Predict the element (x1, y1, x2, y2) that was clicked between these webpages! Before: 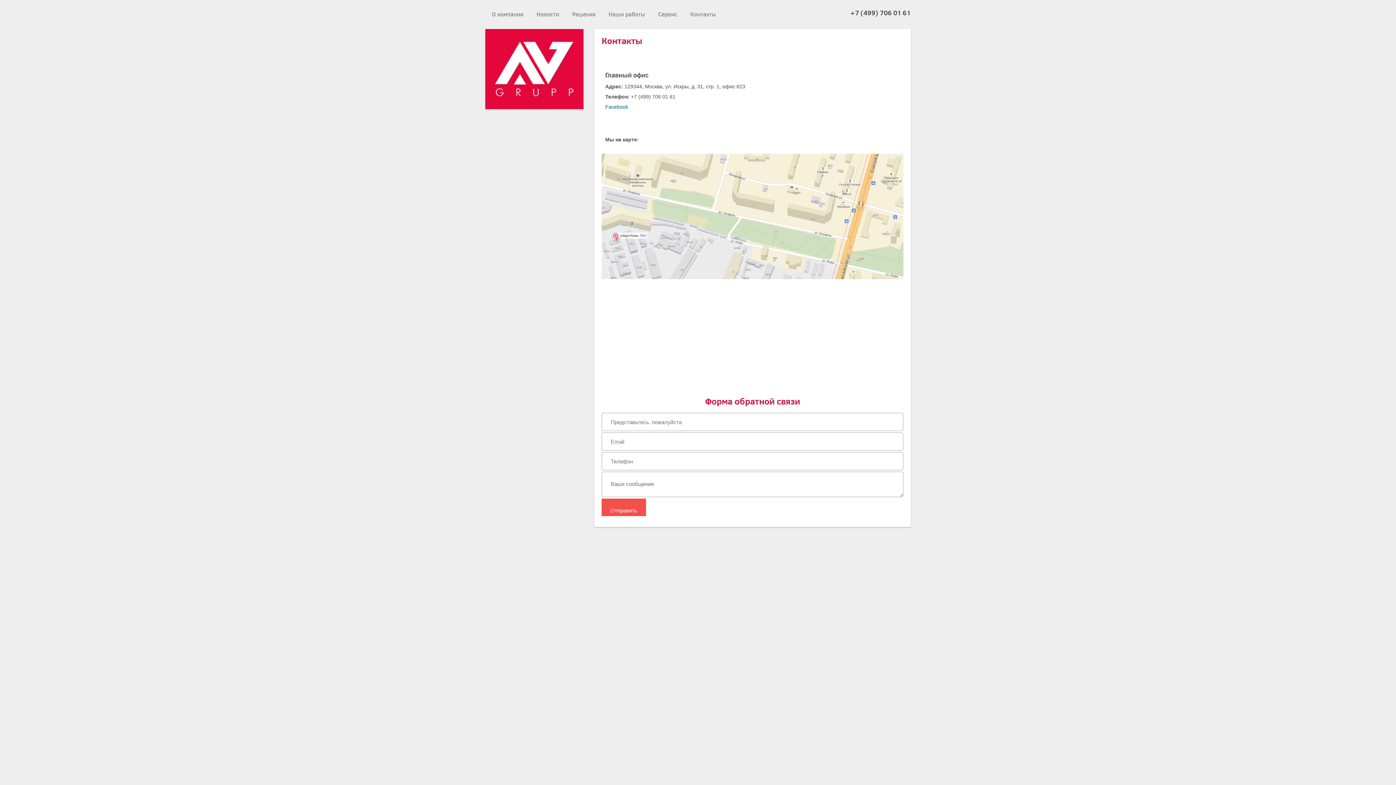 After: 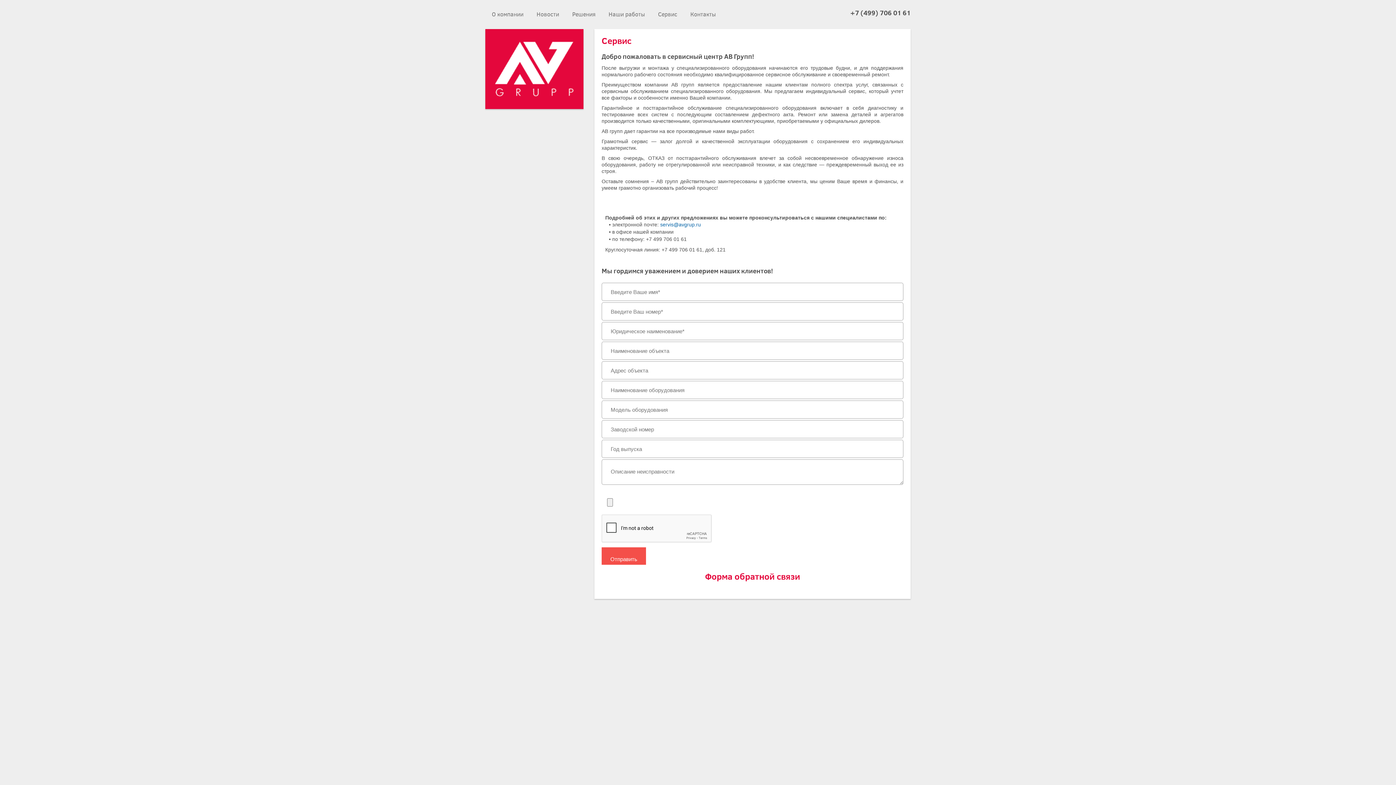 Action: label: Сервис bbox: (651, 7, 684, 21)